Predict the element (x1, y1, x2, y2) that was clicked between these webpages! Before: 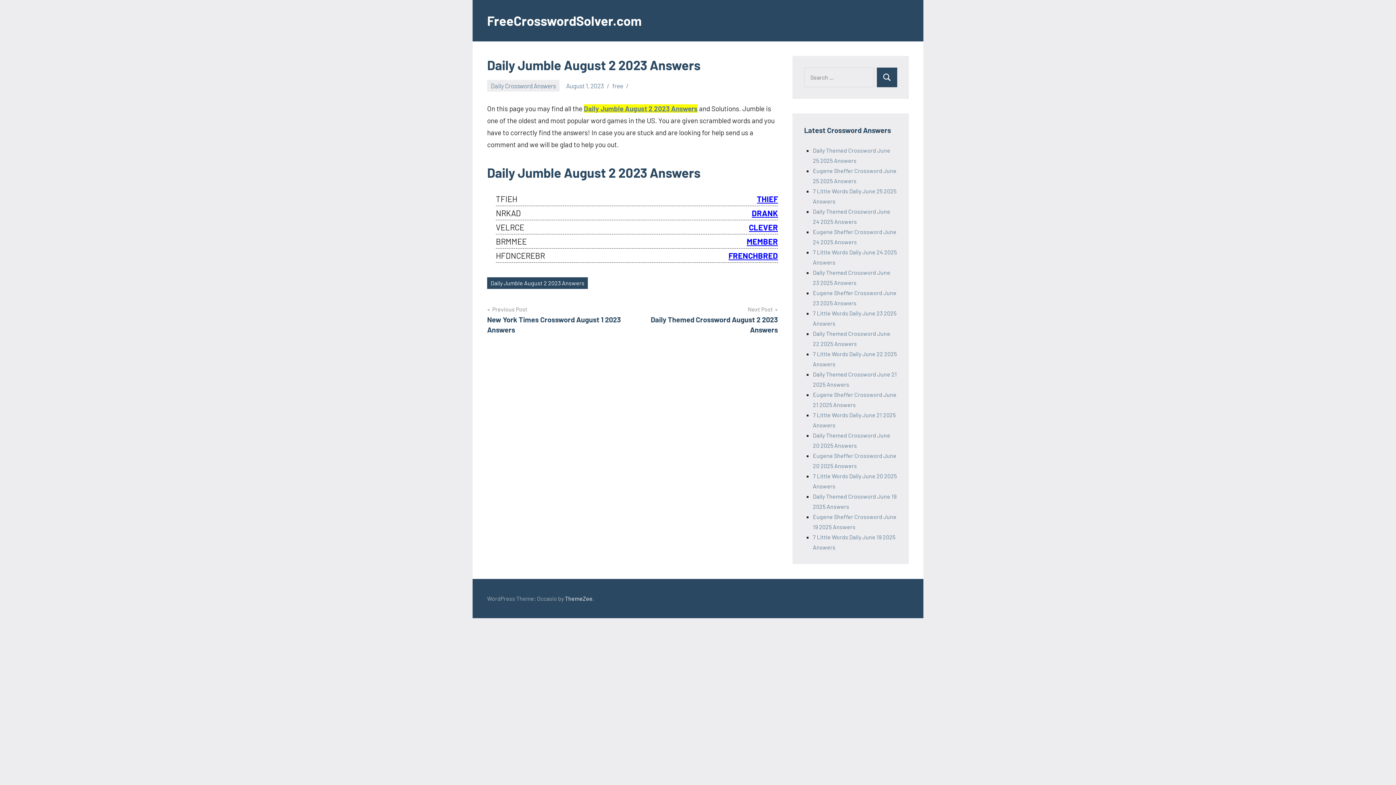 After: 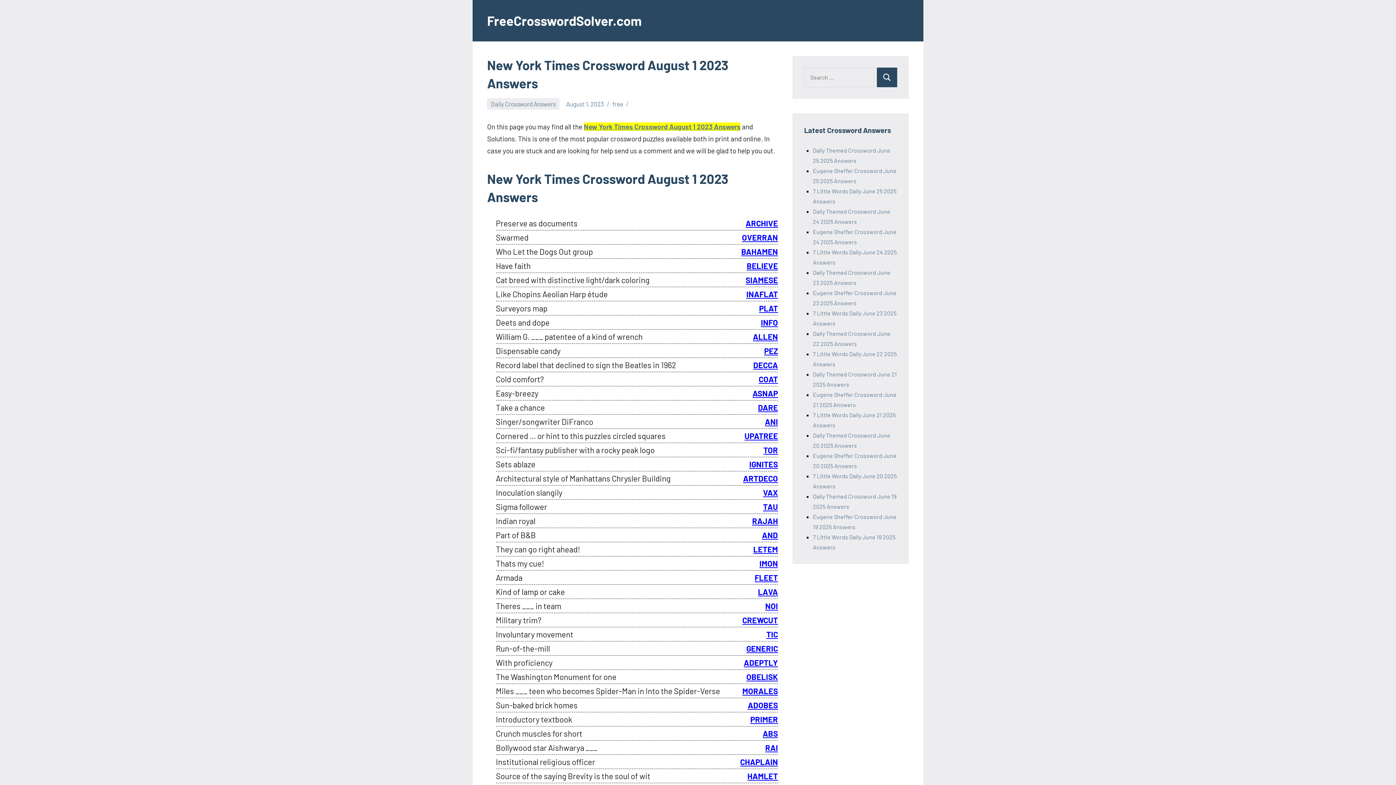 Action: label: Previous Post
New York Times Crossword August 1 2023 Answers bbox: (487, 304, 626, 334)